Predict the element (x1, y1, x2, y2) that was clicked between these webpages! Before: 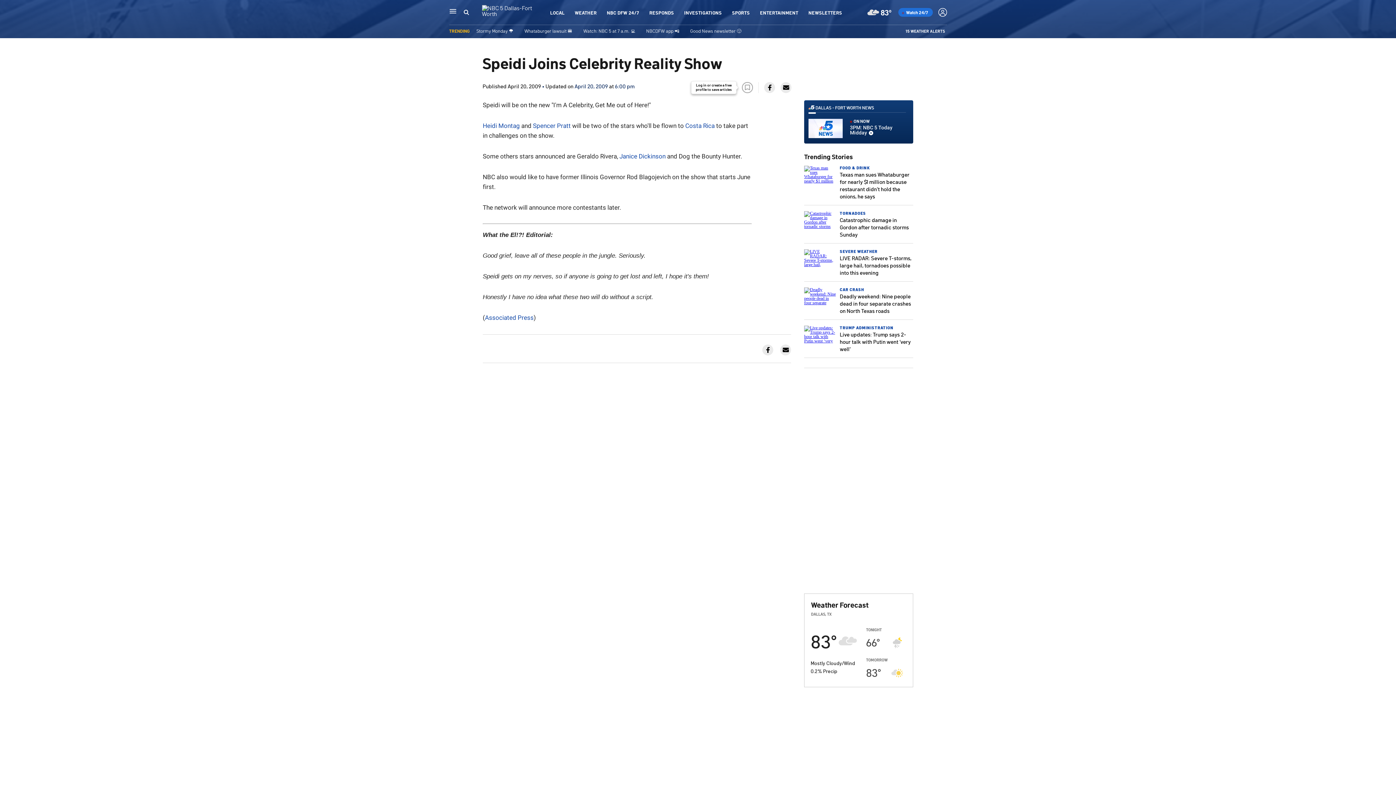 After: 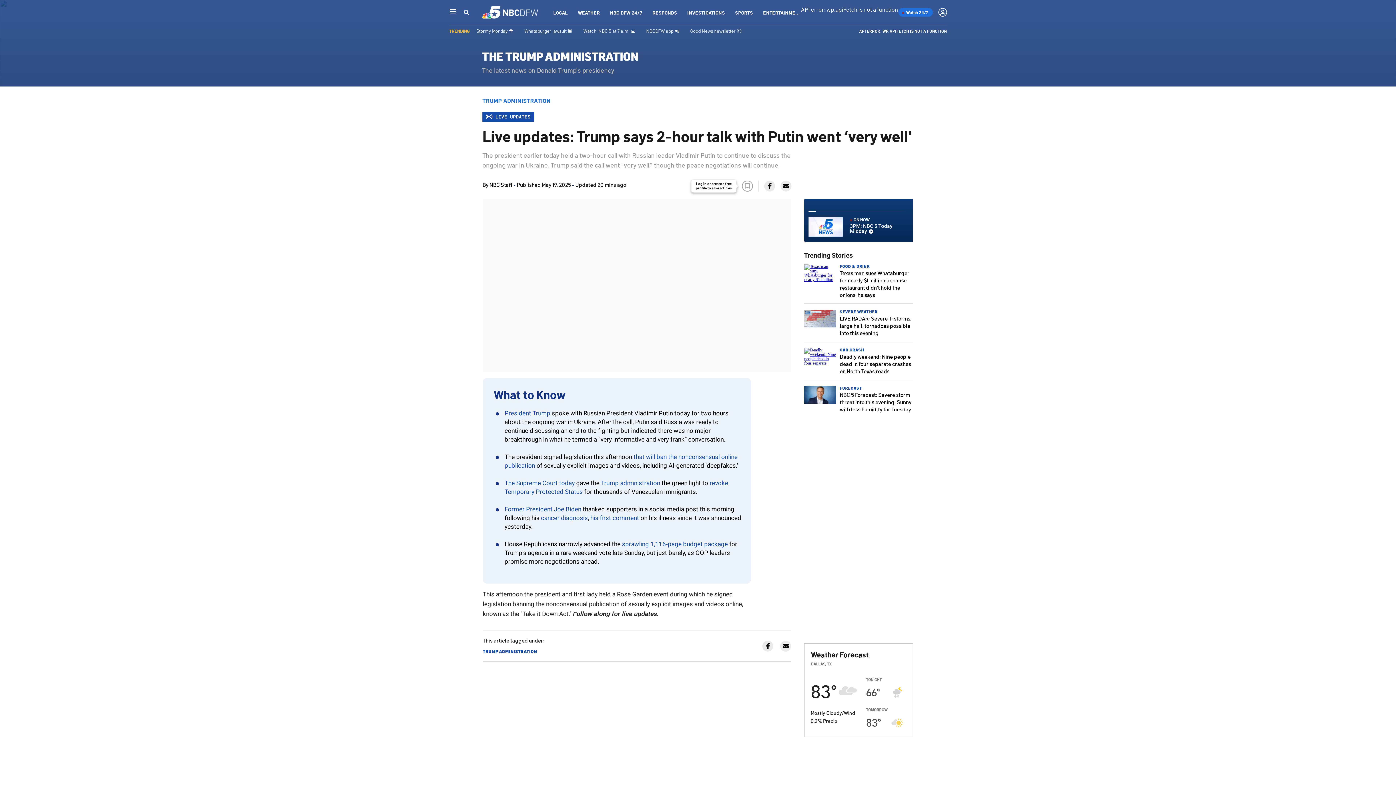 Action: label: Live updates: Trump says 2-hour talk with Putin went ‘very well' bbox: (840, 330, 910, 352)